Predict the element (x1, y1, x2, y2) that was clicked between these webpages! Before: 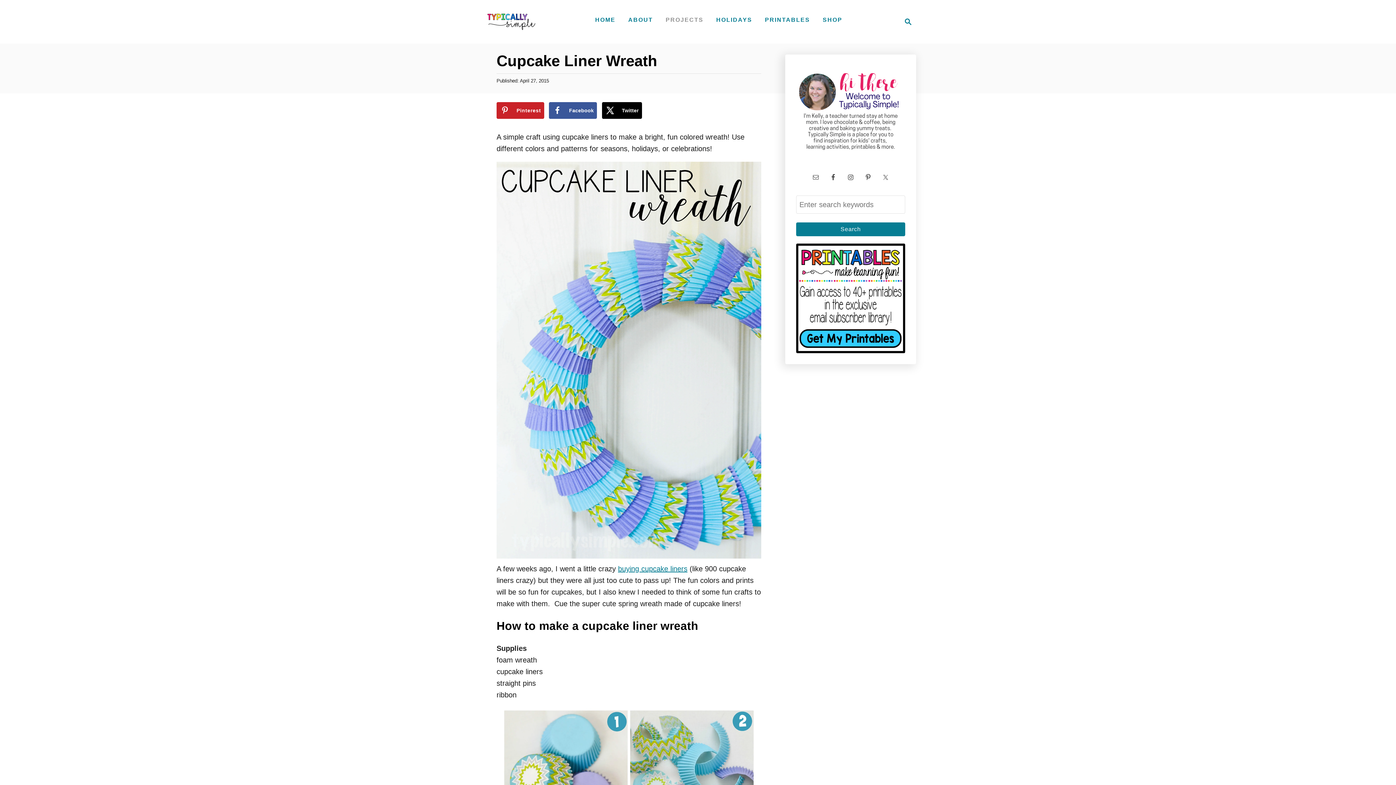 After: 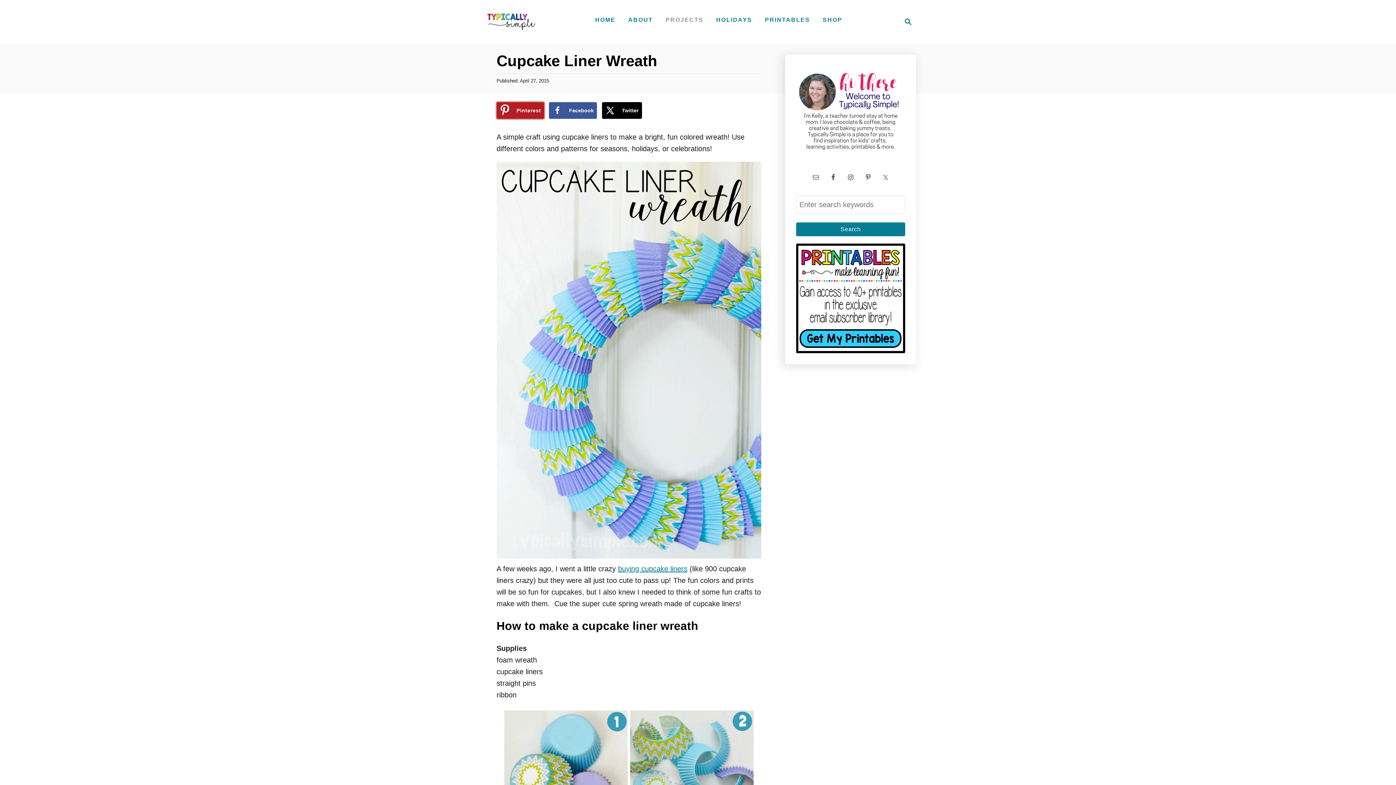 Action: label: Save to Pinterest bbox: (496, 102, 544, 118)